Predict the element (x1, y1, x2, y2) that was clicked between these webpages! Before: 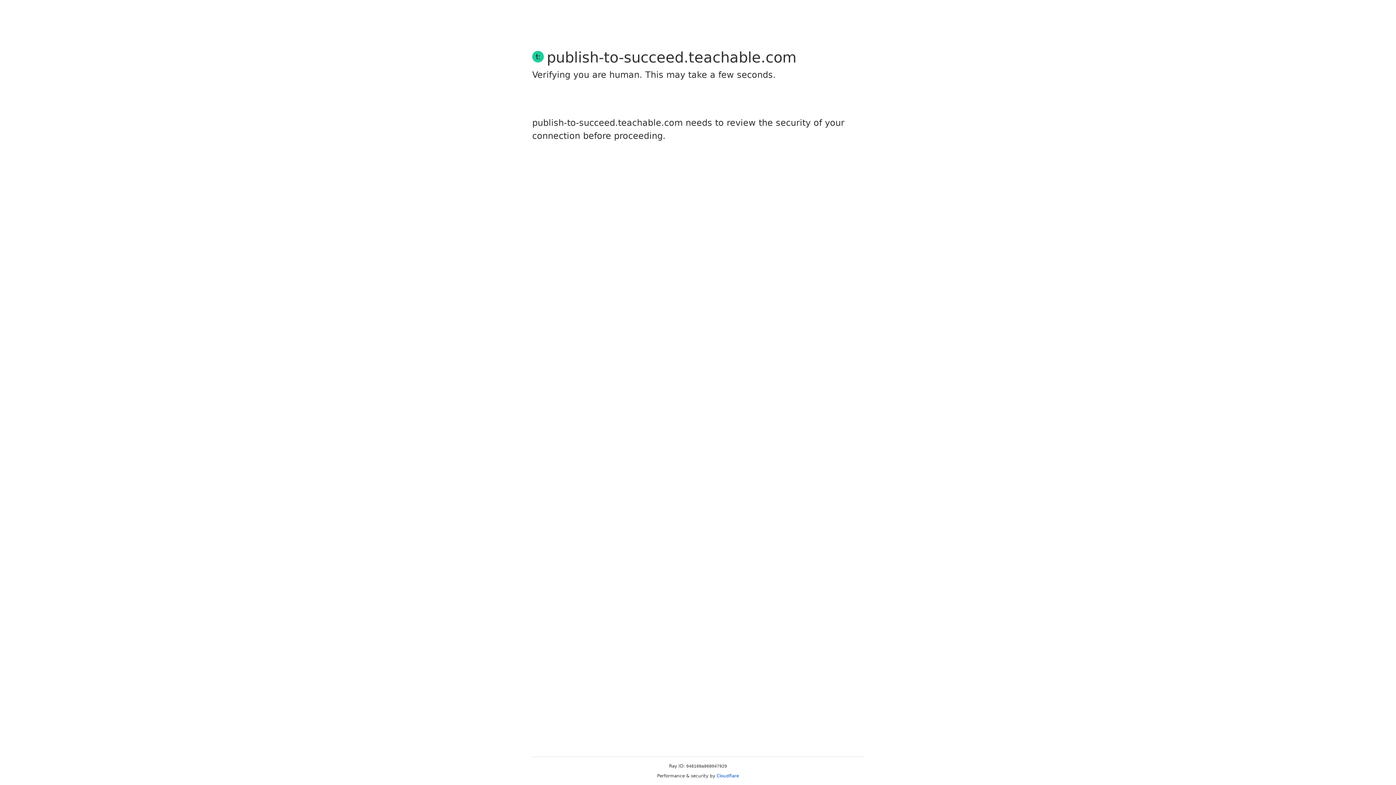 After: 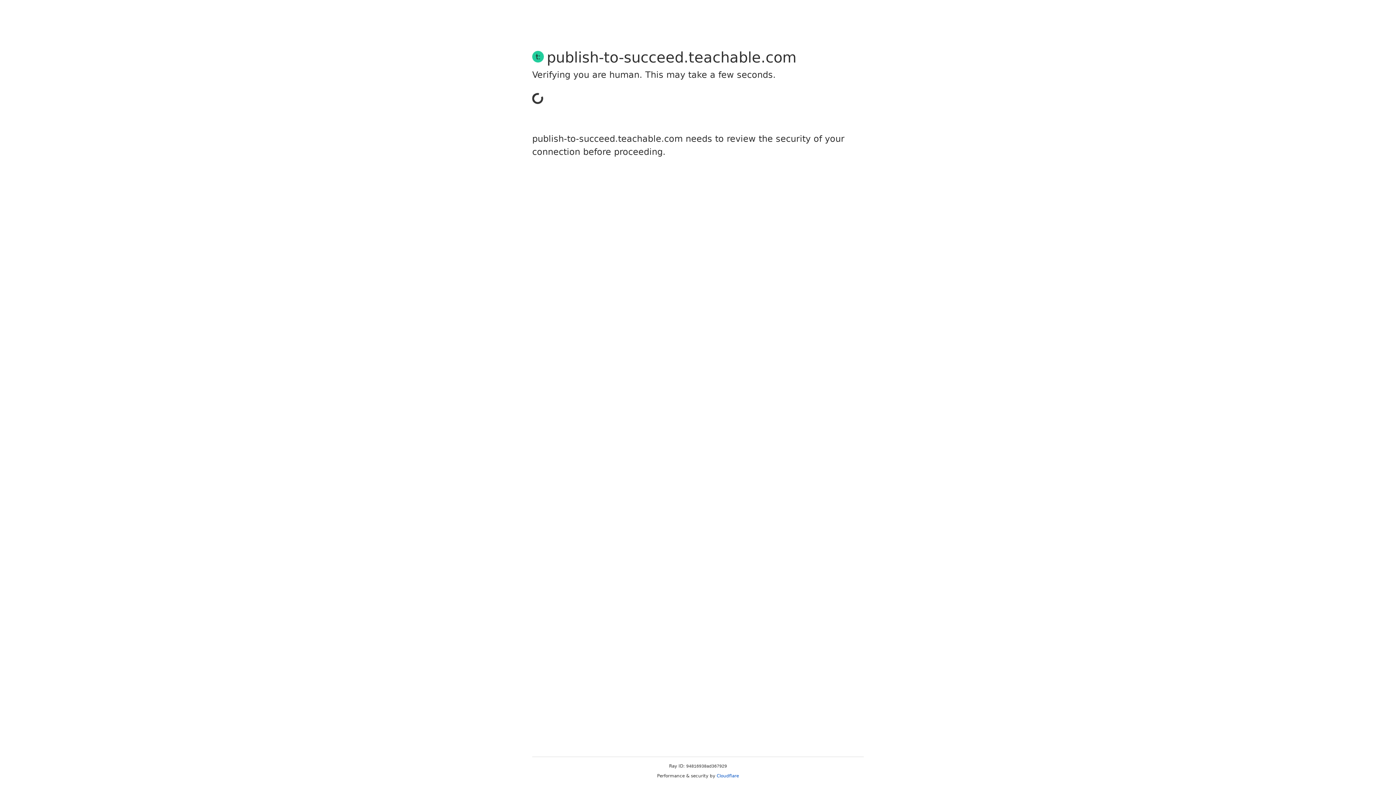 Action: bbox: (716, 773, 739, 778) label: Cloudflare